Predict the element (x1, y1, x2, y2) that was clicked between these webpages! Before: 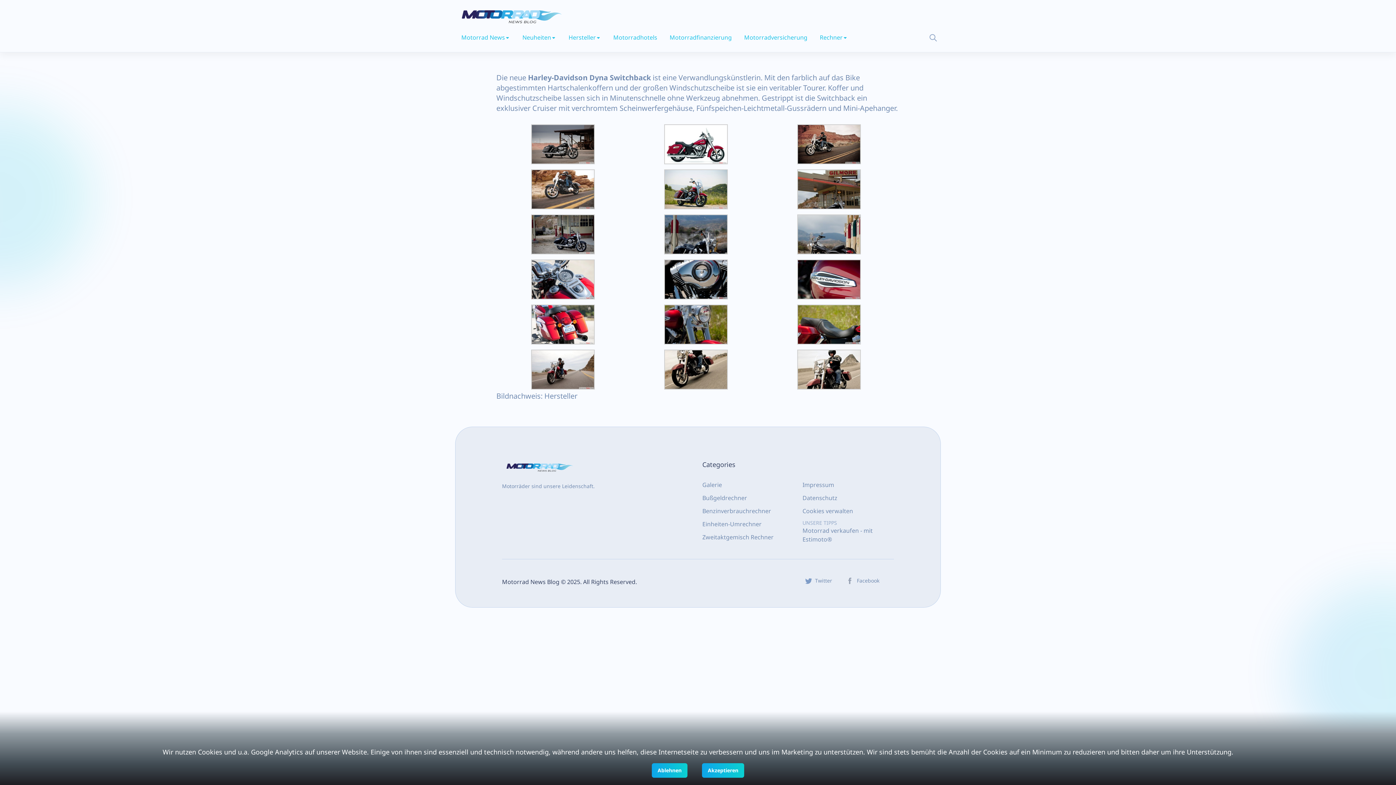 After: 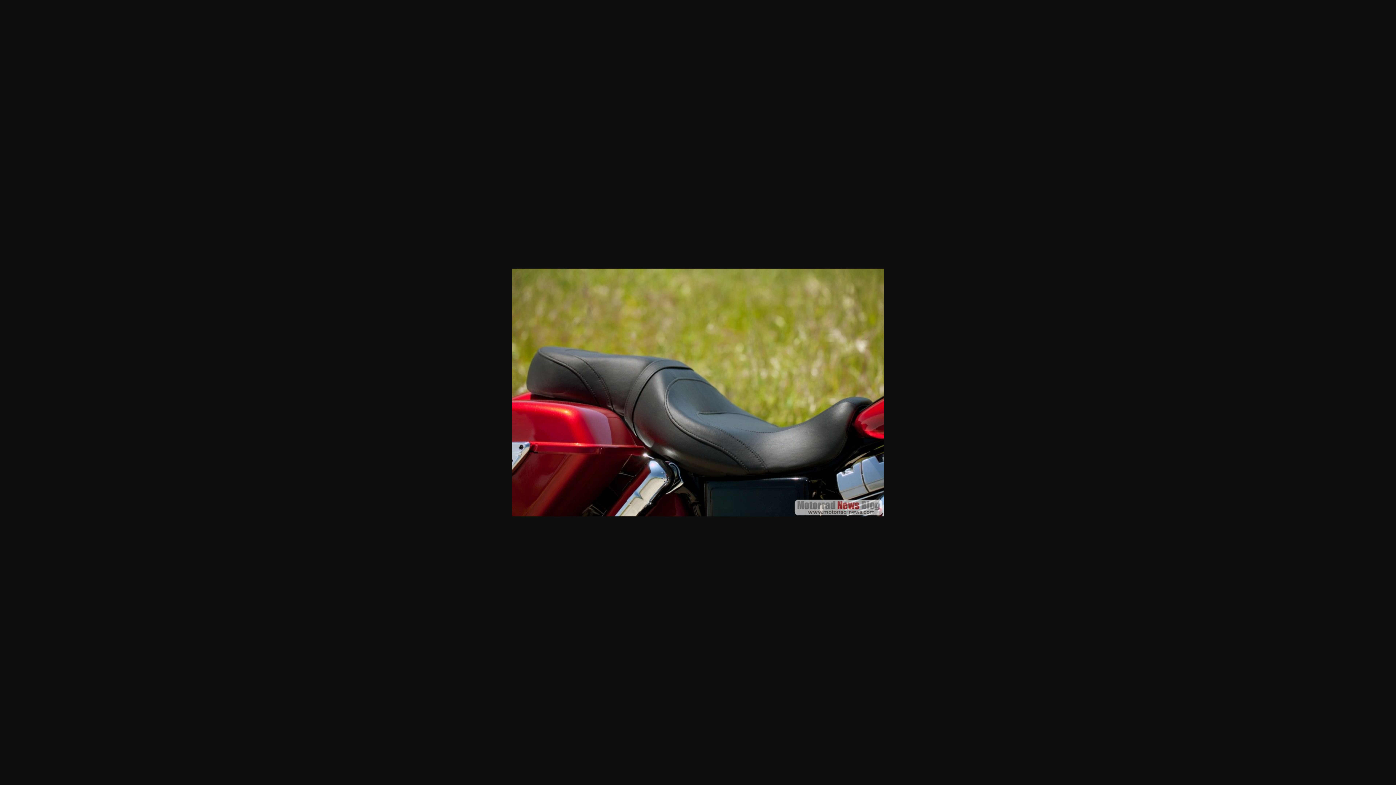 Action: bbox: (797, 339, 861, 346)